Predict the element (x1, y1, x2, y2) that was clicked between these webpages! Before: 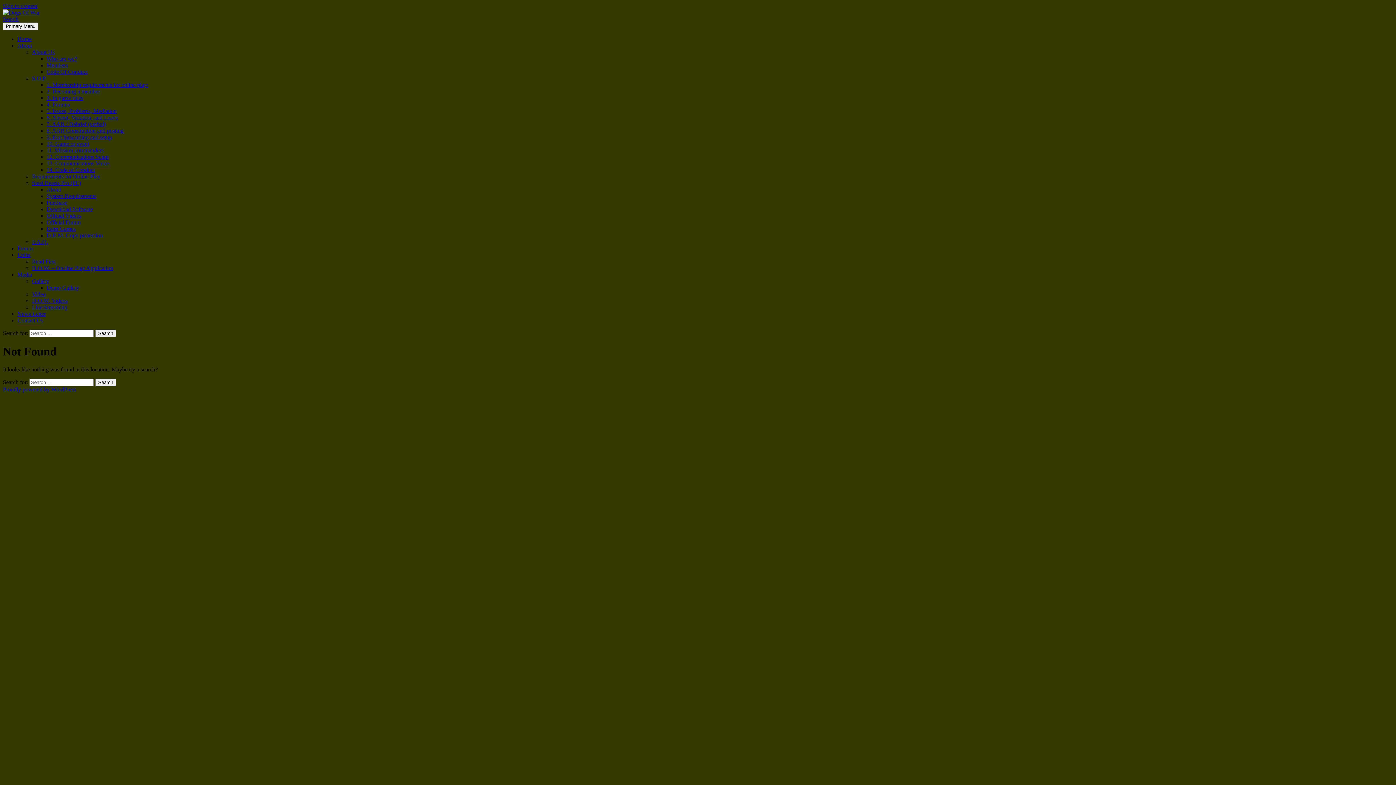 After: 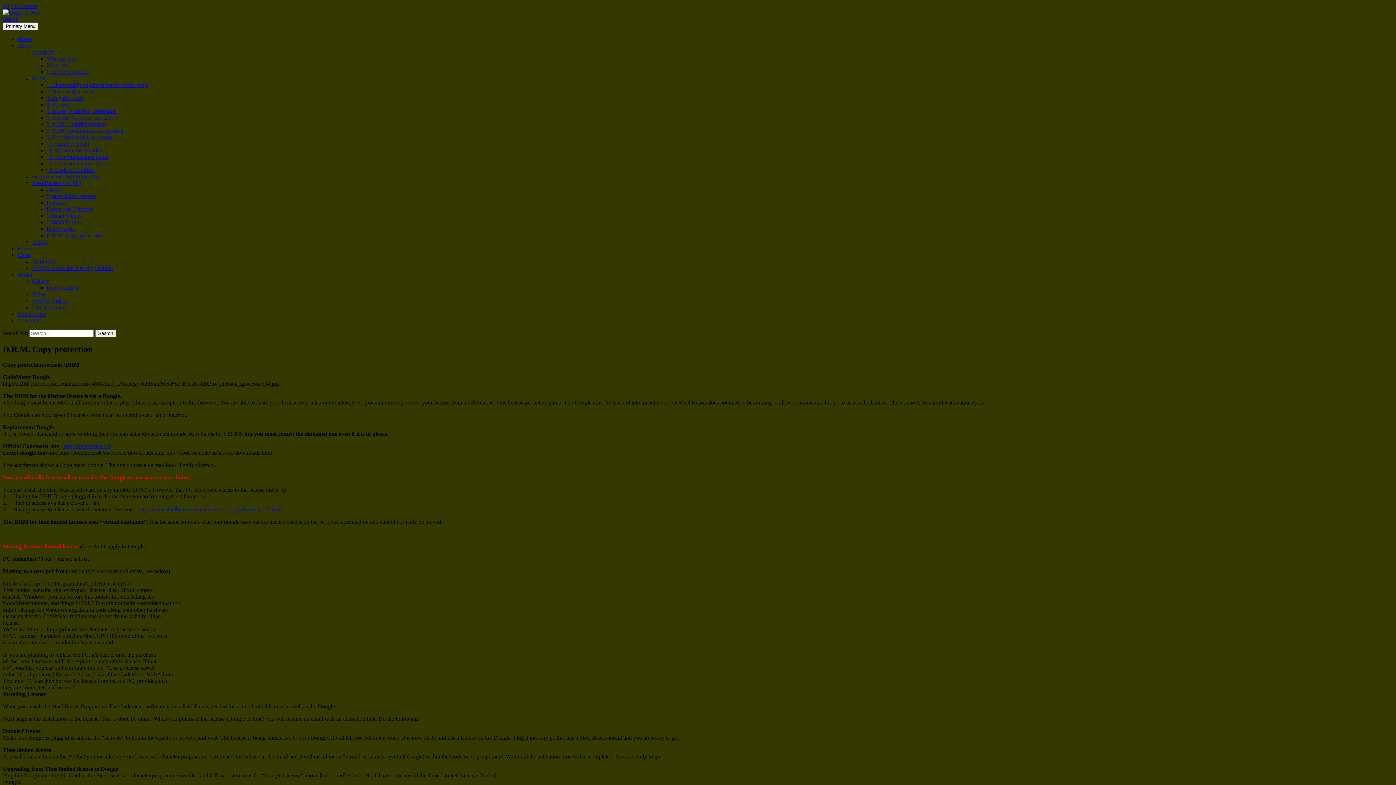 Action: label: D.R.M. Copy protection bbox: (46, 232, 102, 238)